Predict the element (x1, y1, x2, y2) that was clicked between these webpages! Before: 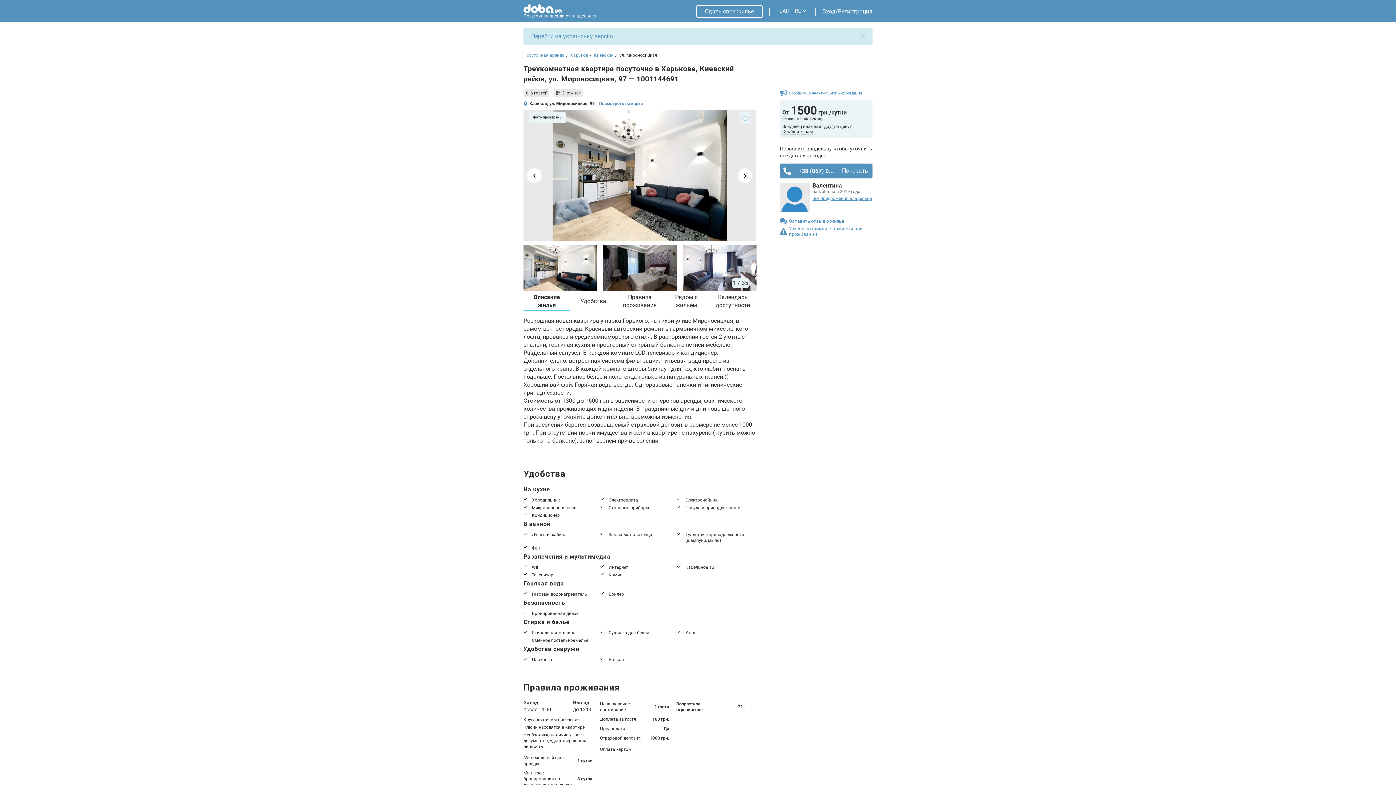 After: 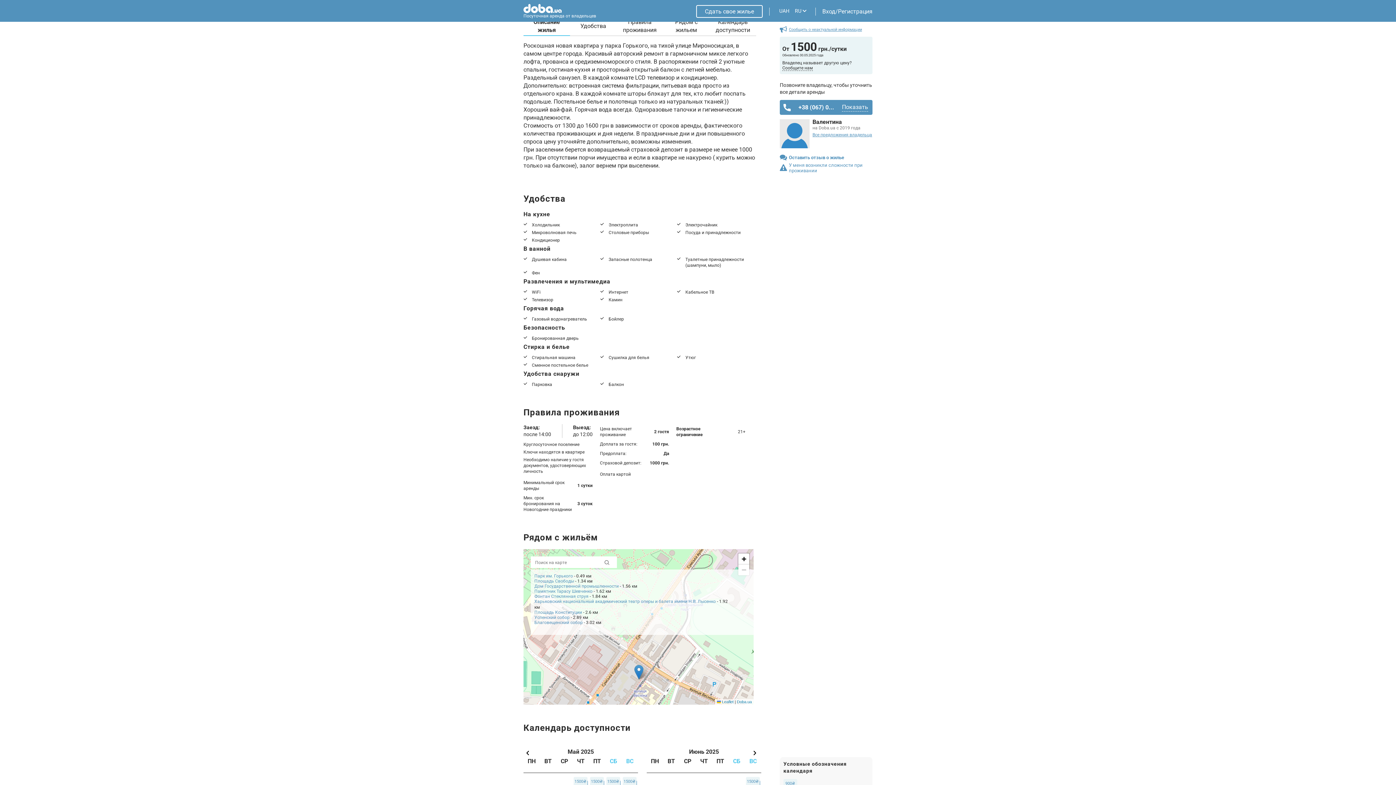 Action: bbox: (524, 293, 569, 309) label: Описание жилья